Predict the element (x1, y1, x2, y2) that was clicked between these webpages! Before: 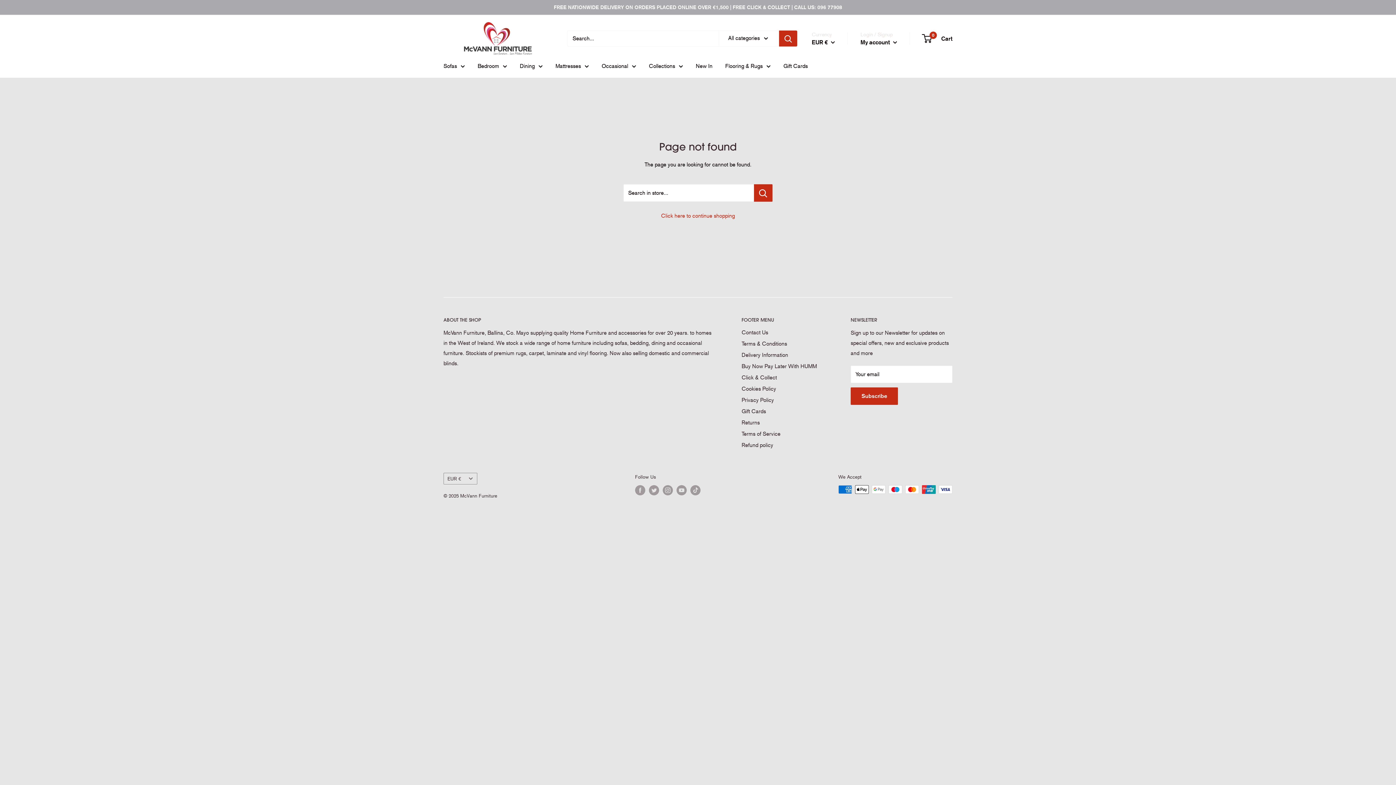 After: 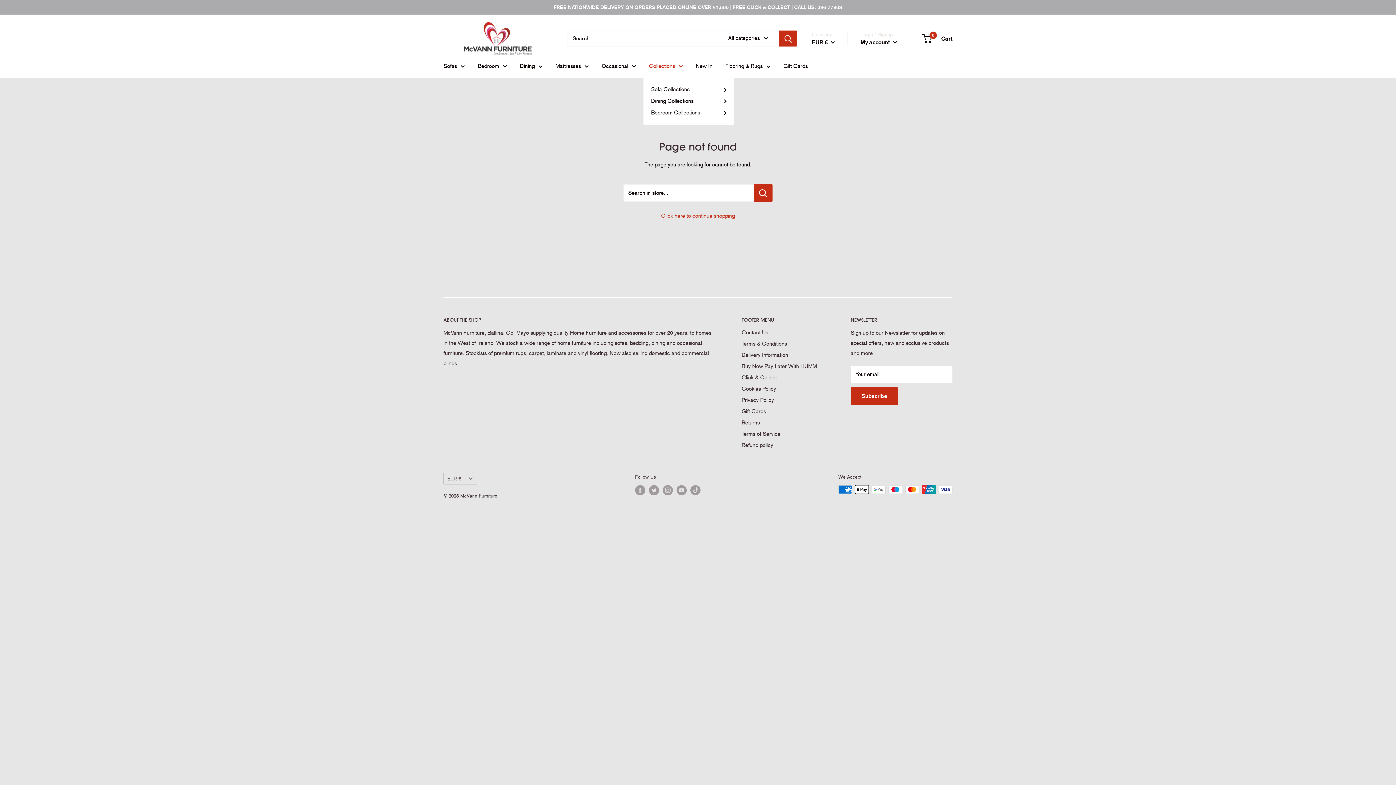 Action: label: Collections bbox: (649, 61, 683, 71)